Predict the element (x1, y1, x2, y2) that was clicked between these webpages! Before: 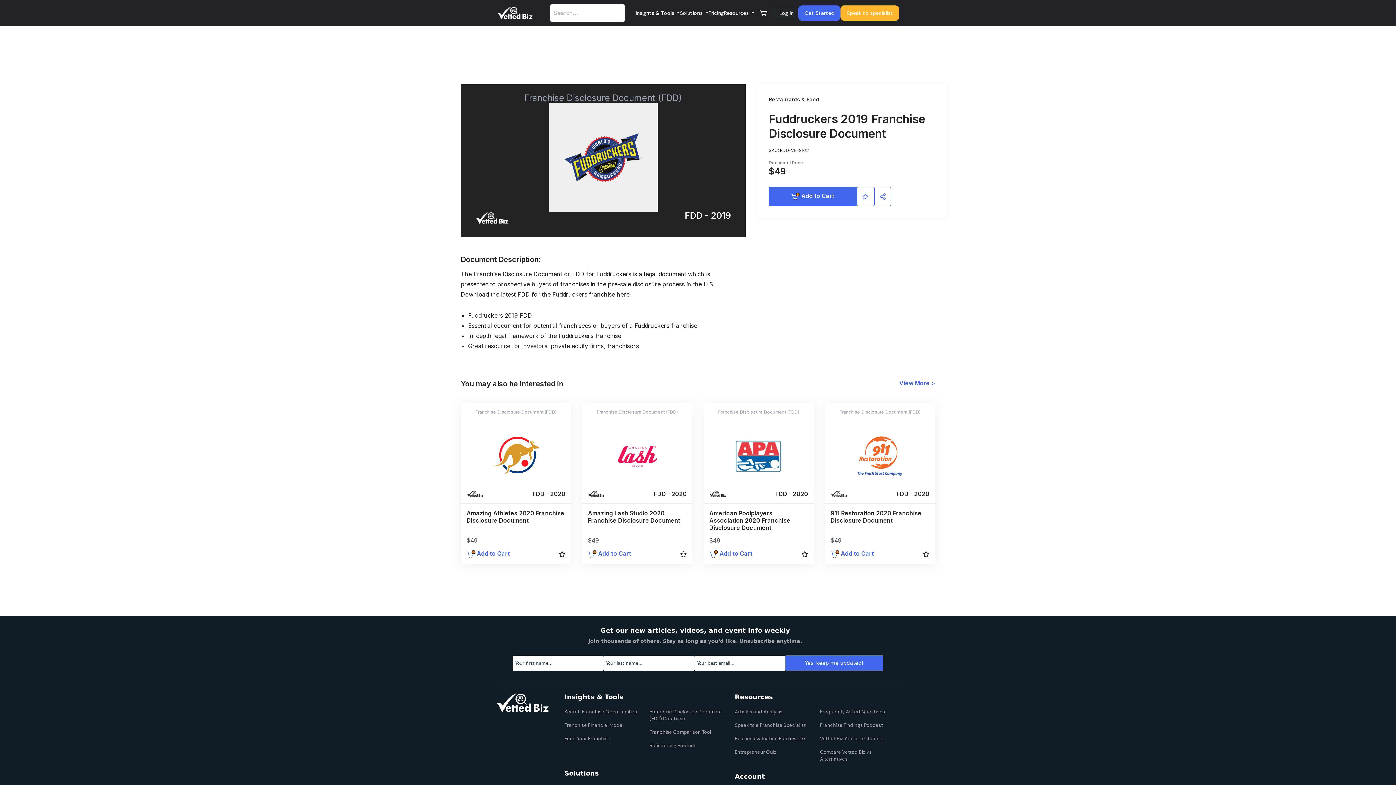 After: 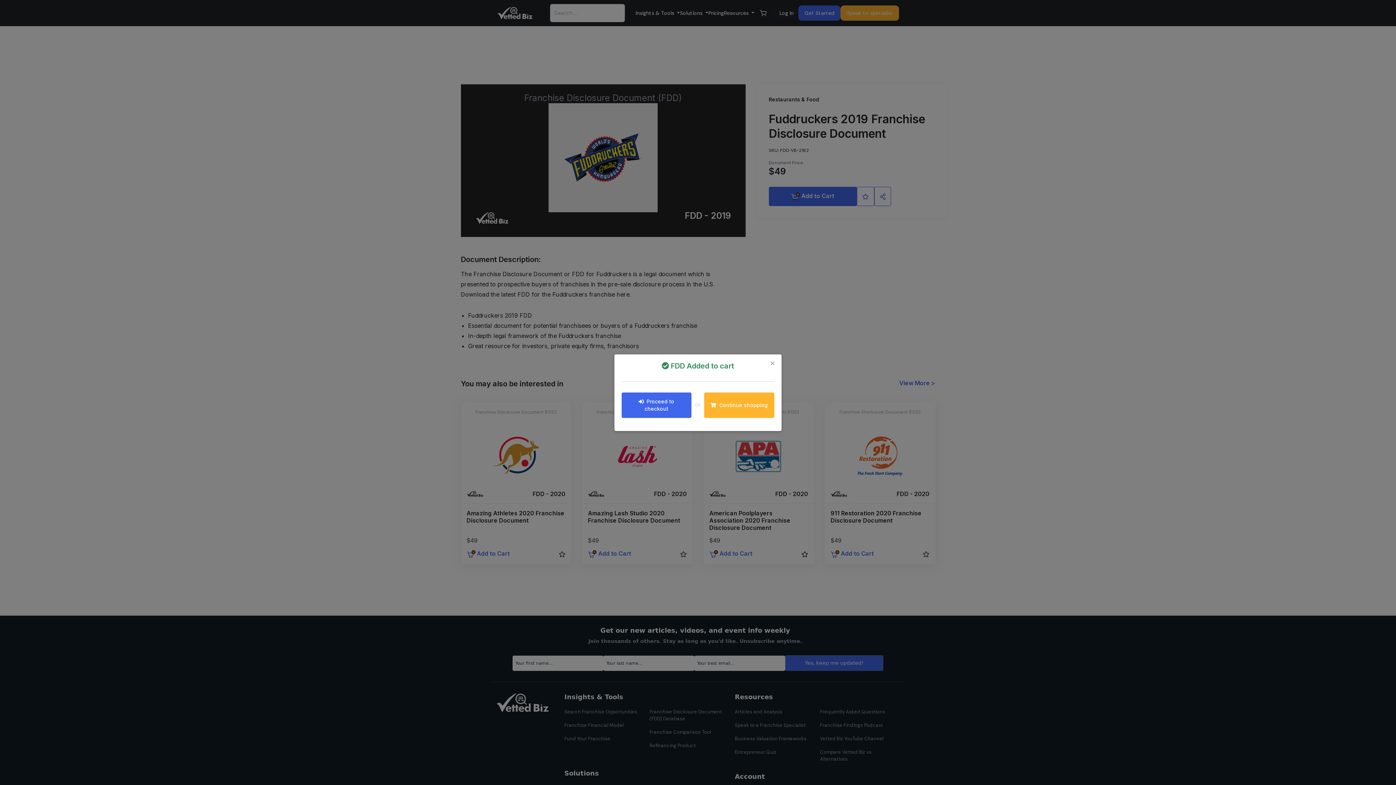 Action: bbox: (466, 550, 510, 558) label:  Add to Cart